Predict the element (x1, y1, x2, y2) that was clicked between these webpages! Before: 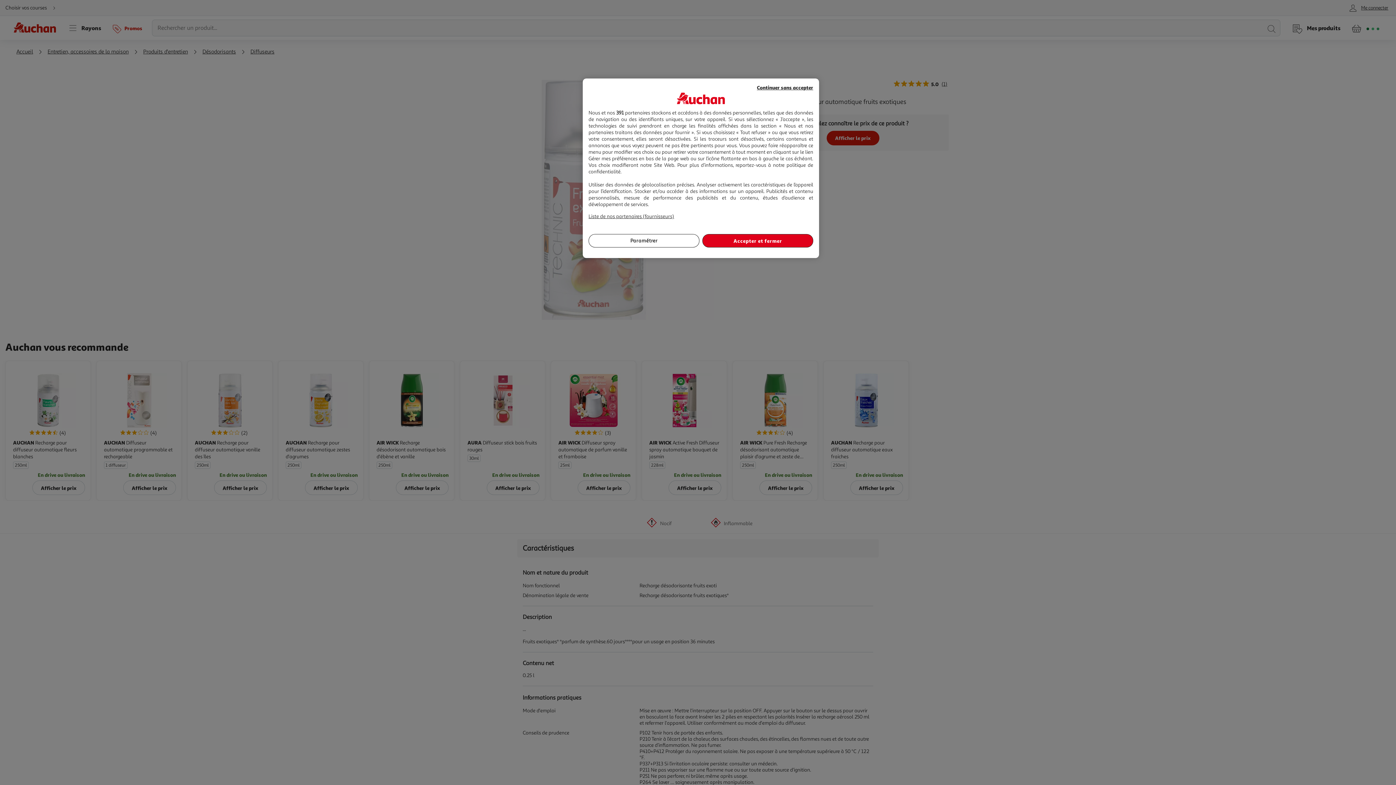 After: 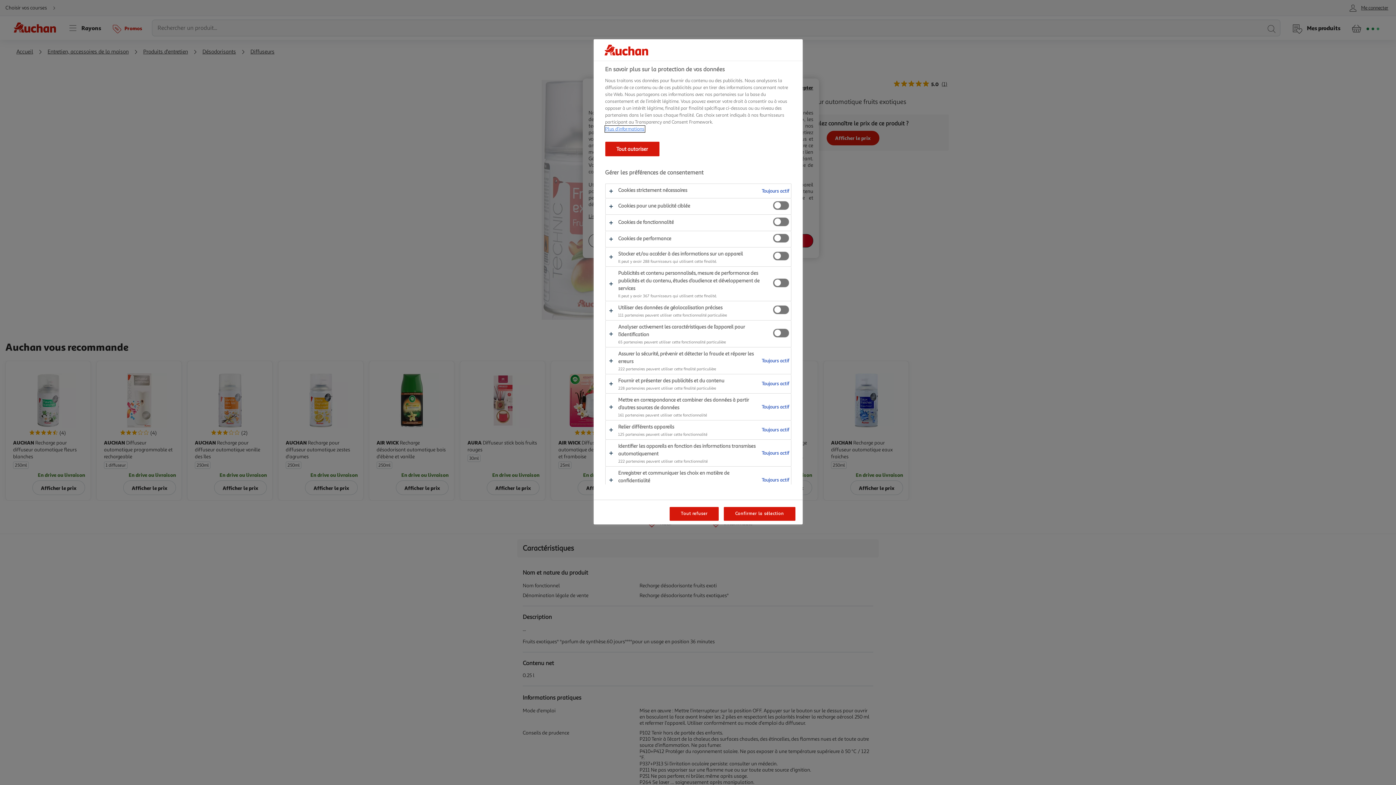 Action: bbox: (588, 234, 699, 247) label: Paramétrer